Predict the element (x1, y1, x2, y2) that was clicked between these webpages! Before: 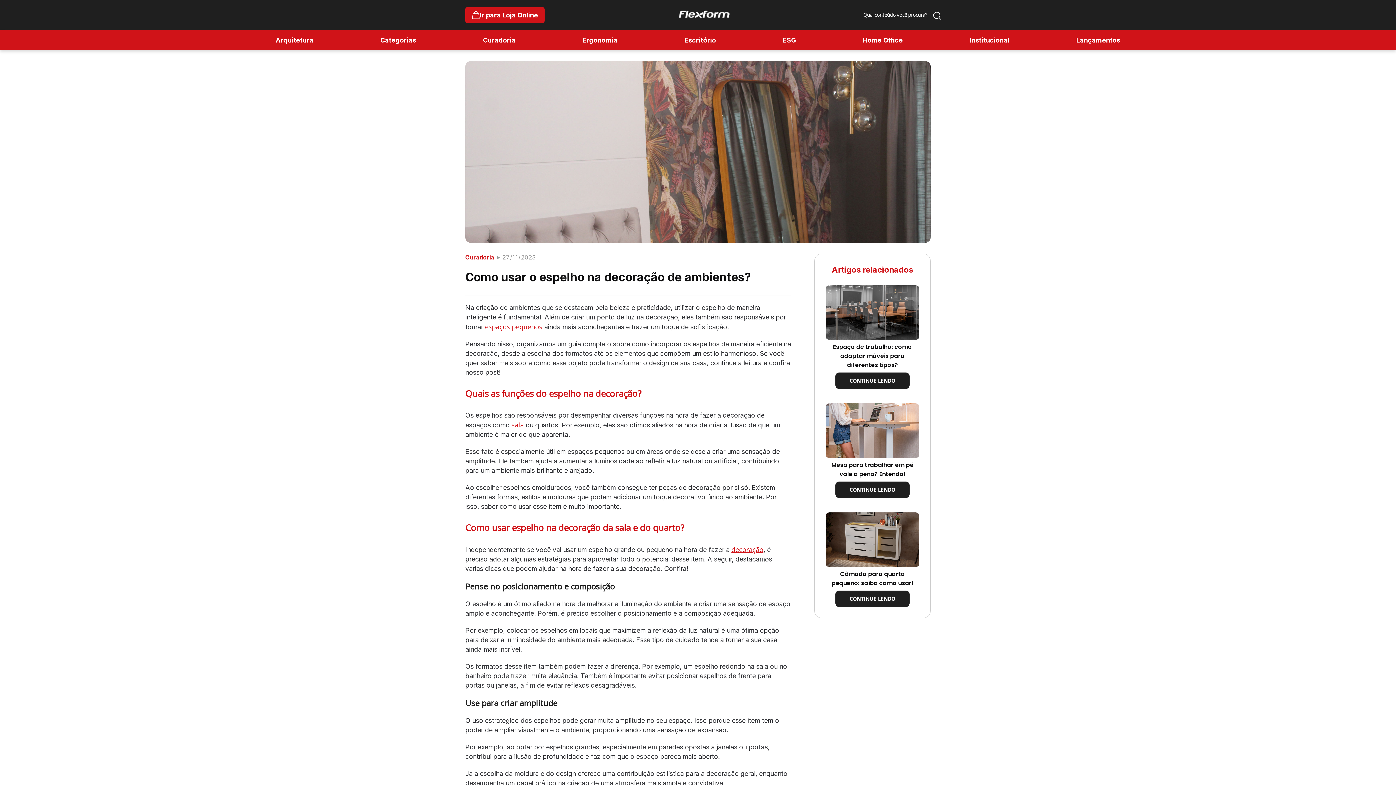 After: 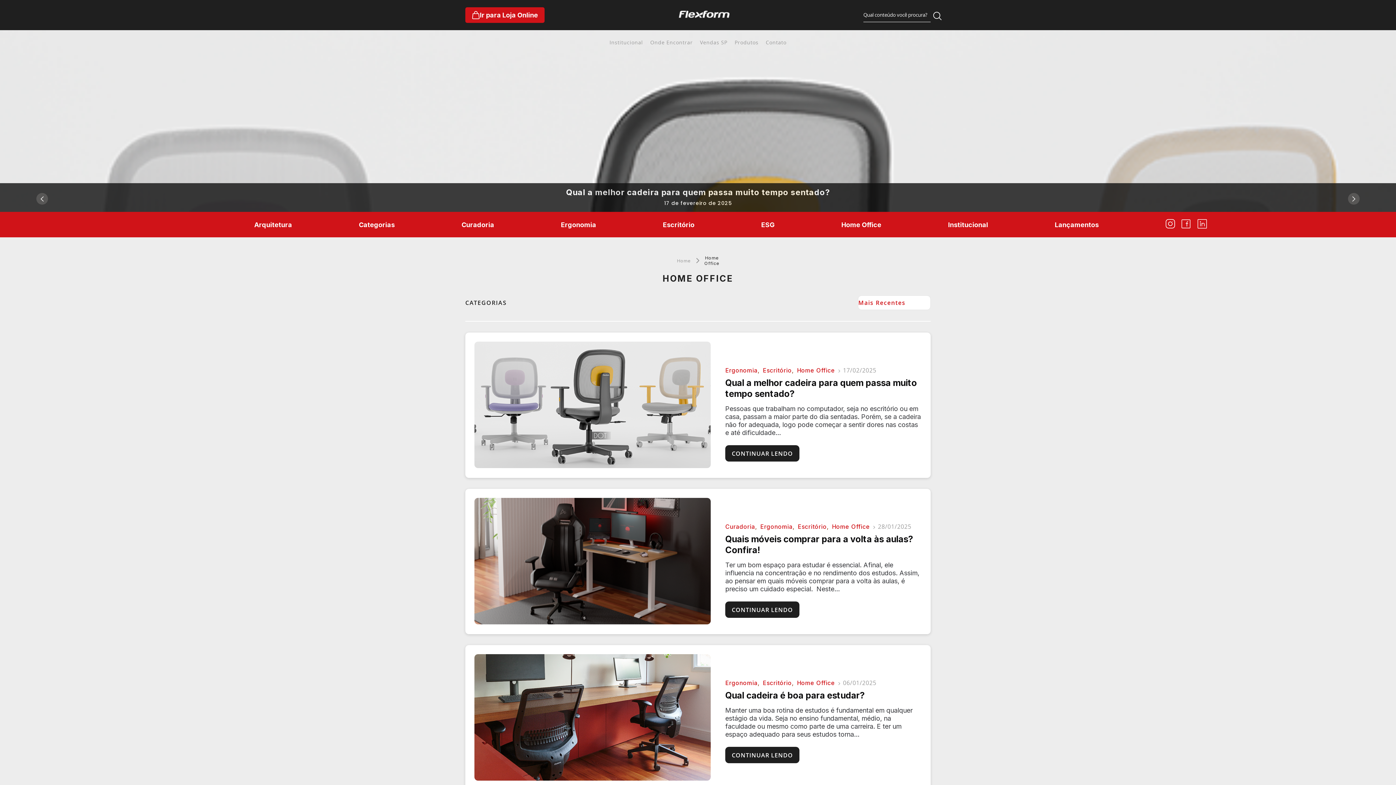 Action: label: Home Office bbox: (862, 36, 903, 44)